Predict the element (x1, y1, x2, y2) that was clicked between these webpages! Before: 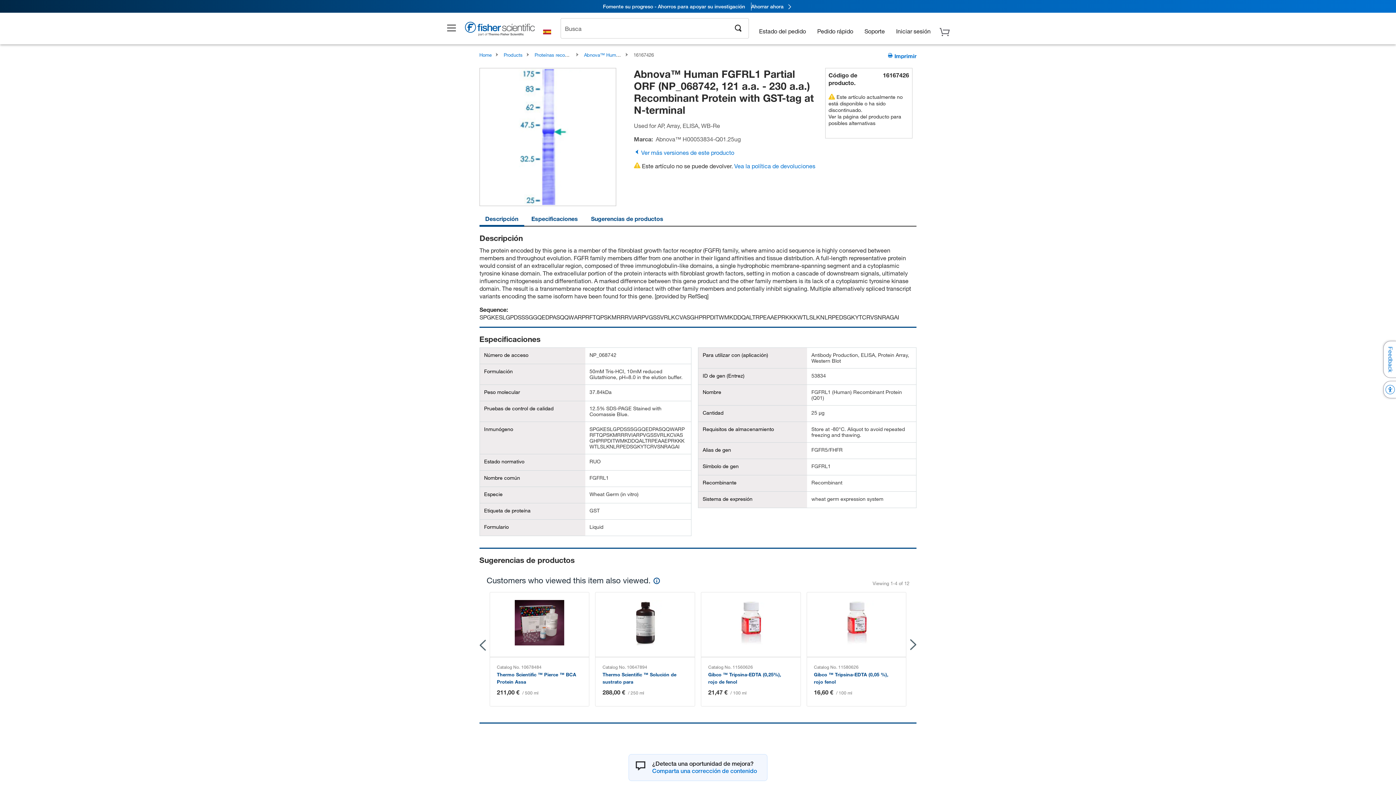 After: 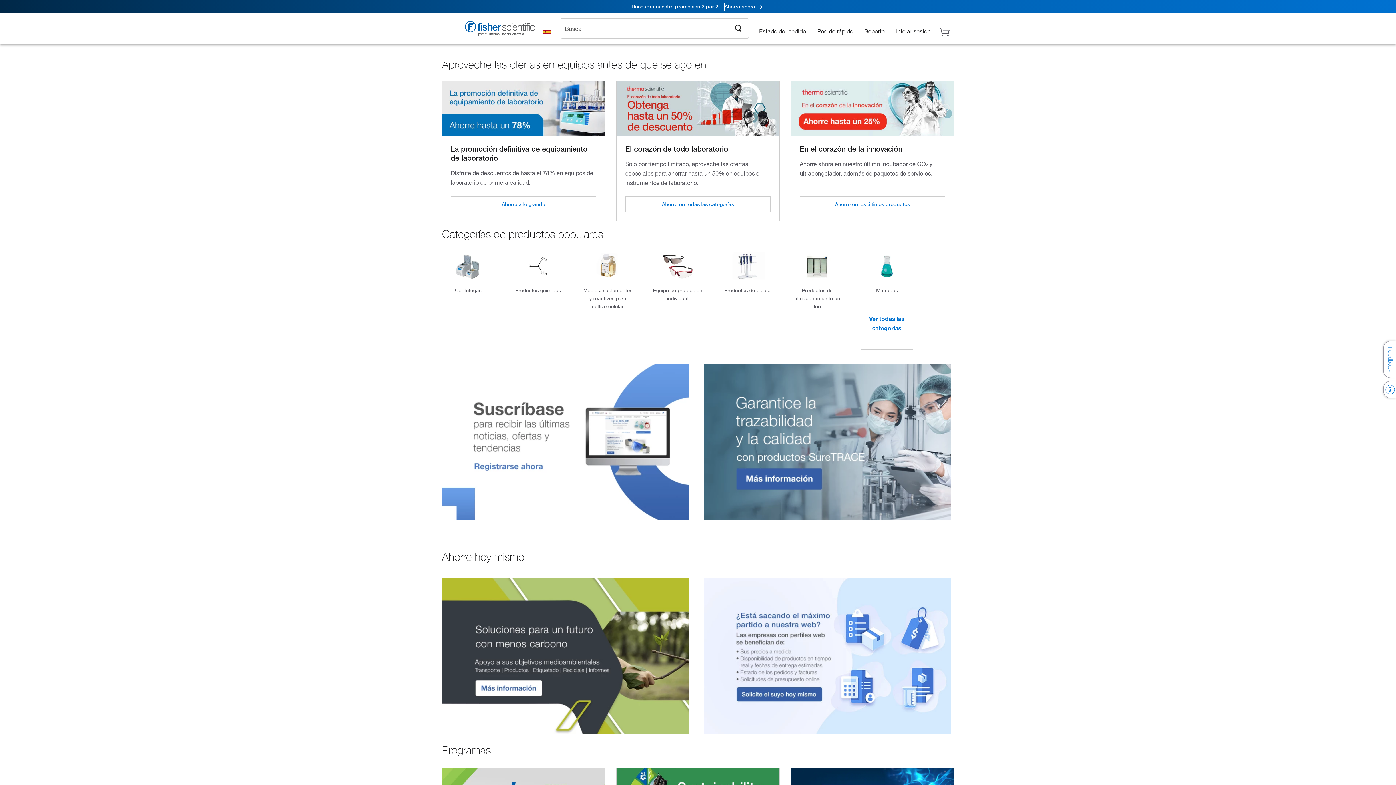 Action: bbox: (464, 19, 535, 39)